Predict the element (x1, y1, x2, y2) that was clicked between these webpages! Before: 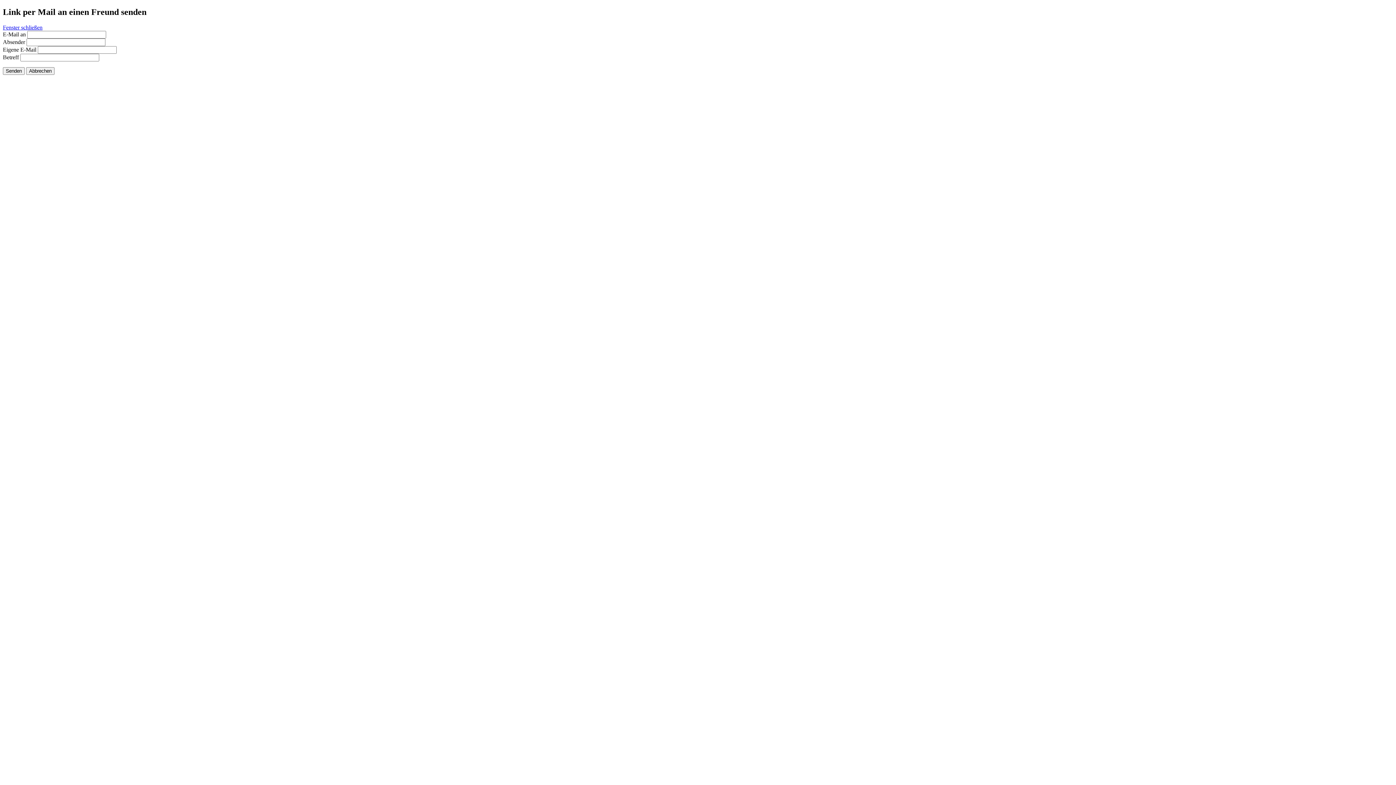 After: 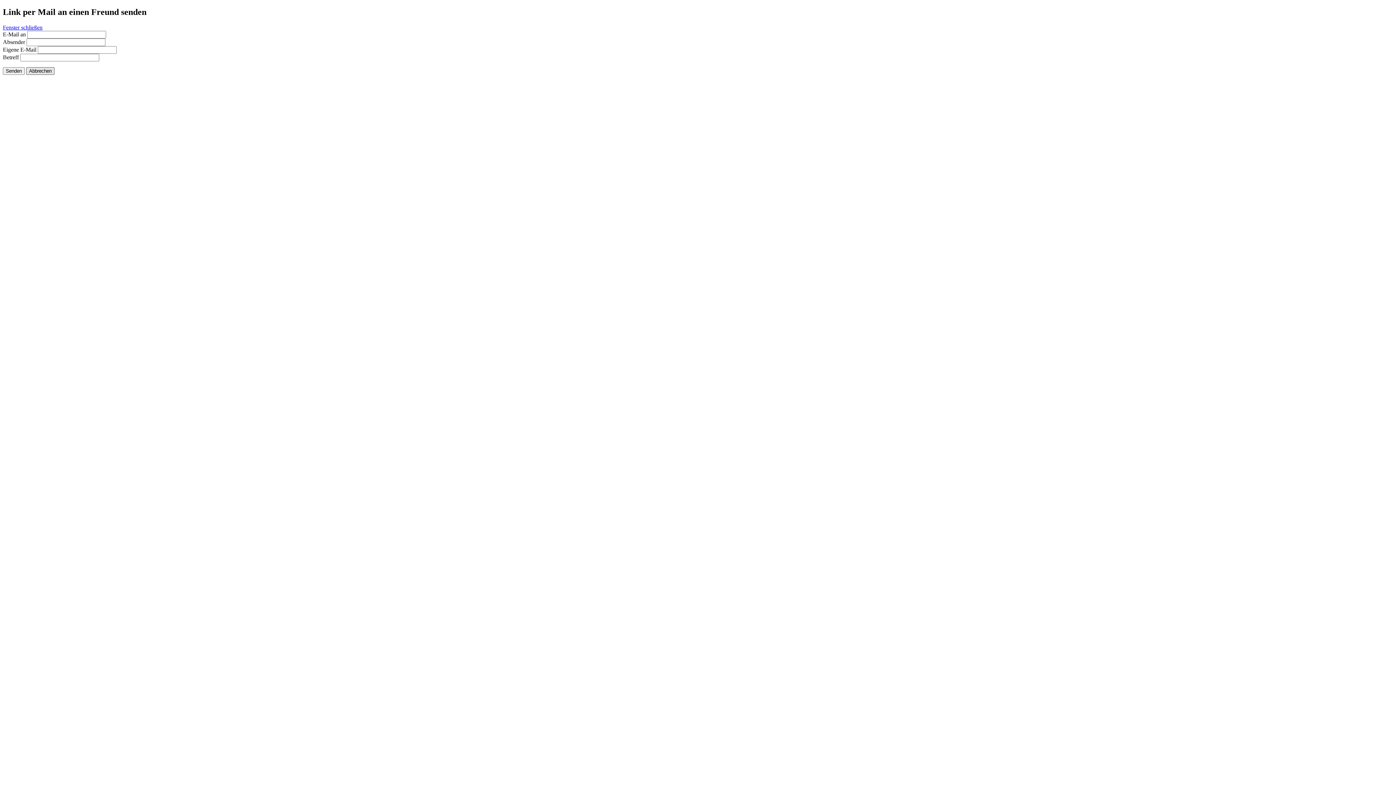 Action: label: Abbrechen bbox: (26, 67, 54, 74)